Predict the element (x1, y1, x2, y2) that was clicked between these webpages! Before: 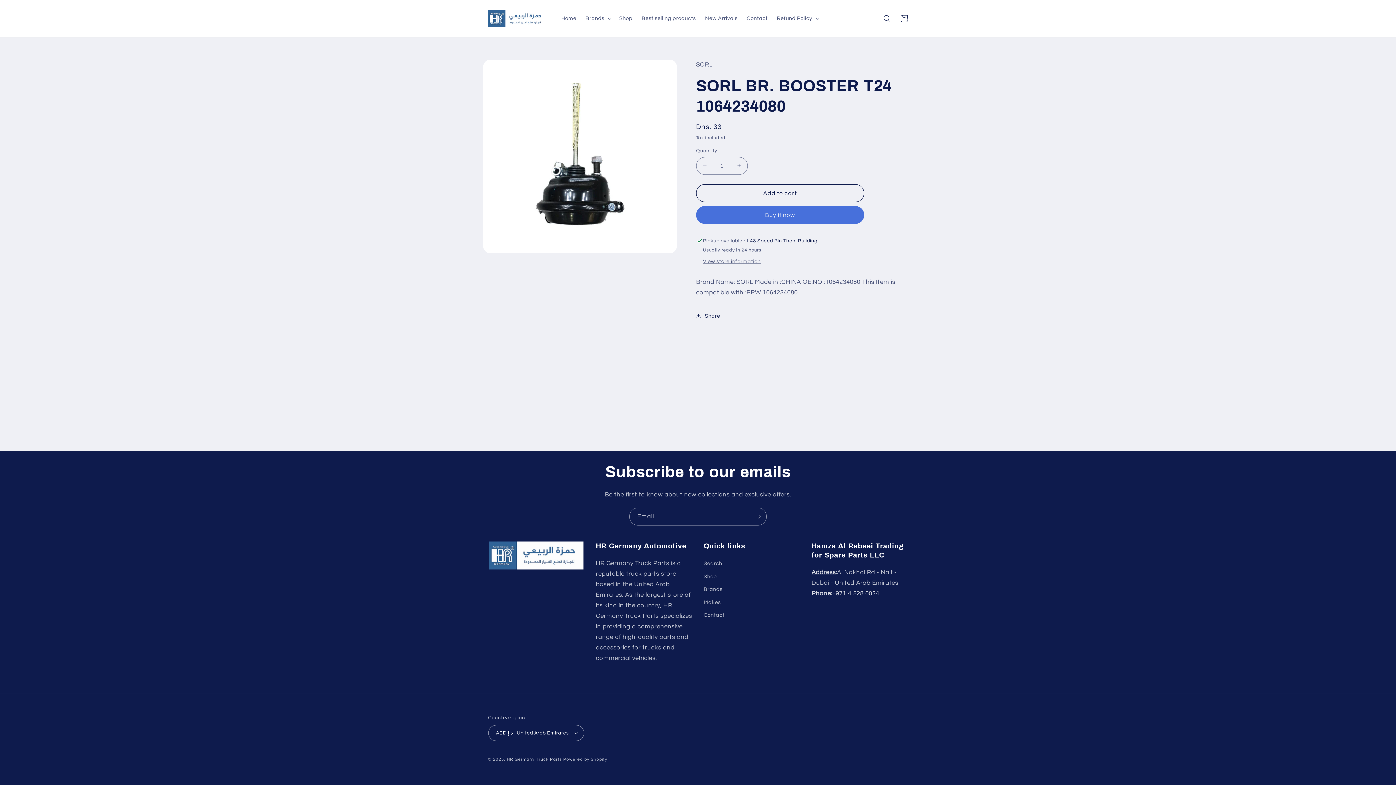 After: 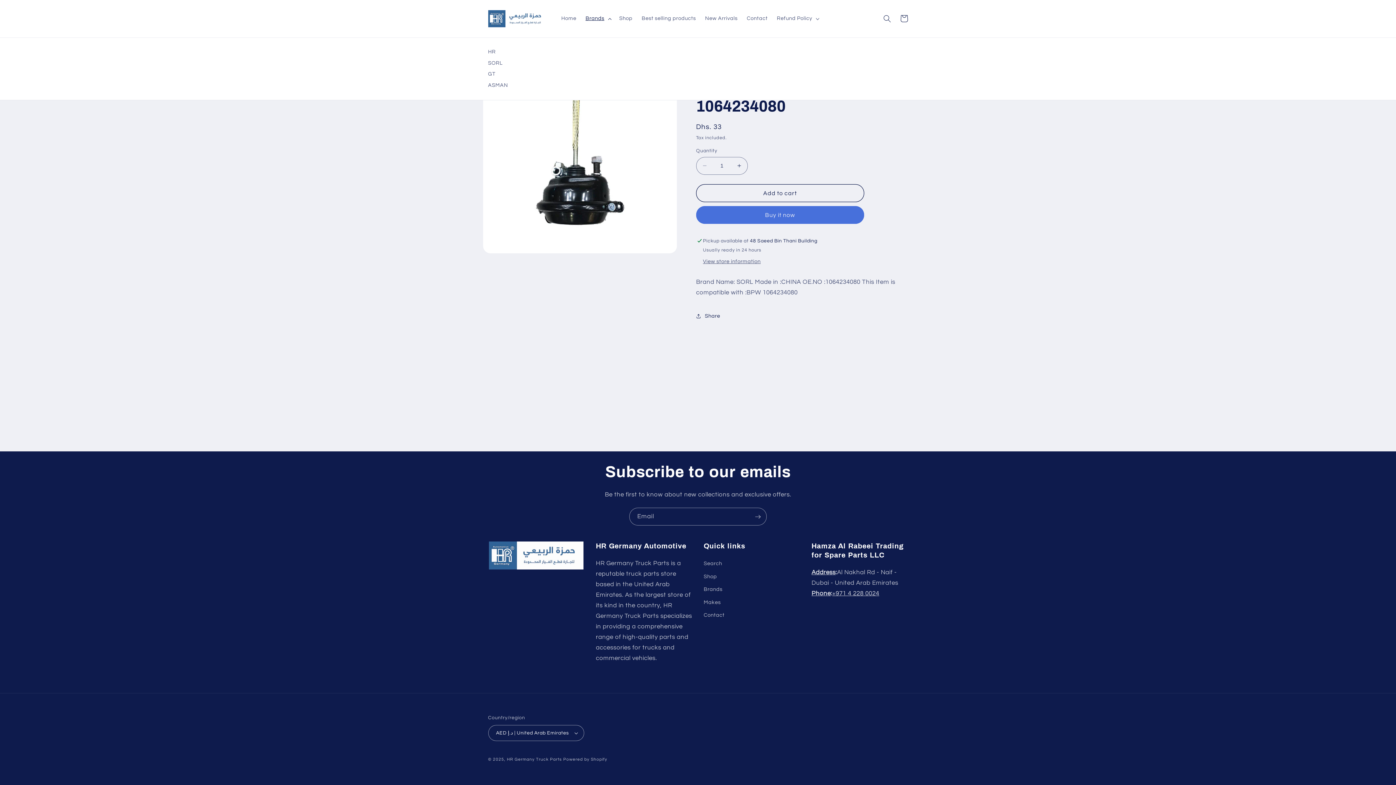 Action: bbox: (581, 10, 614, 26) label: Brands